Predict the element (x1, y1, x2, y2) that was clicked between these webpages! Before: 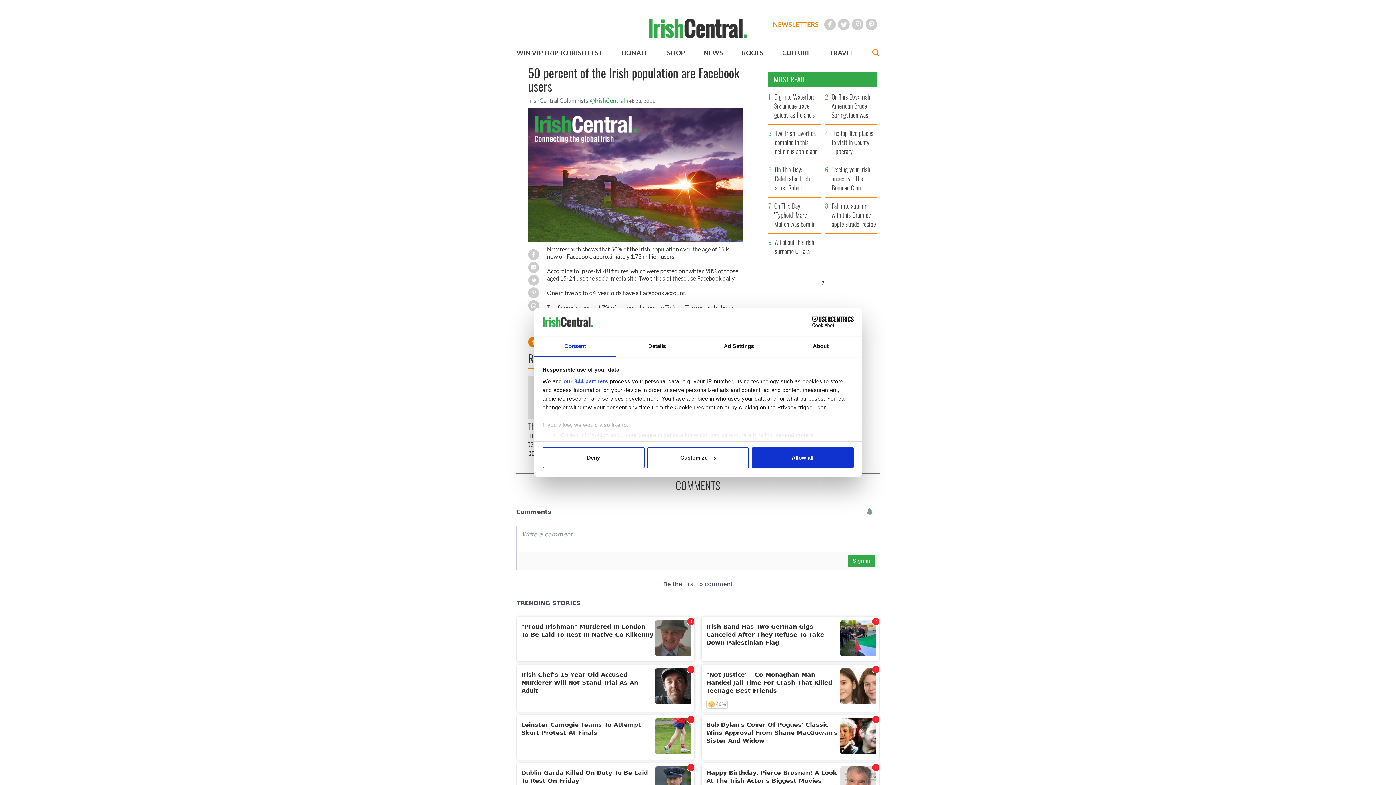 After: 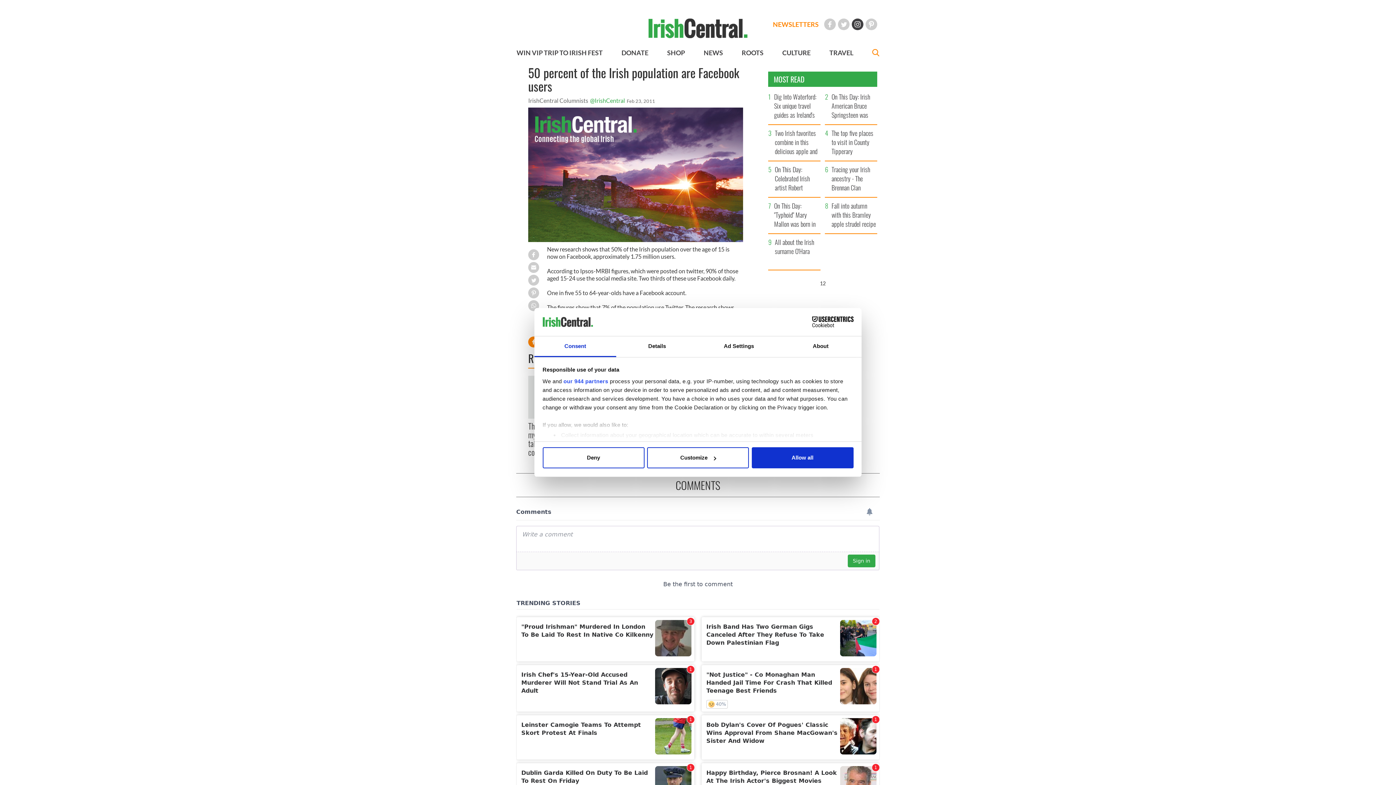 Action: label: Instagram bbox: (852, 18, 863, 30)